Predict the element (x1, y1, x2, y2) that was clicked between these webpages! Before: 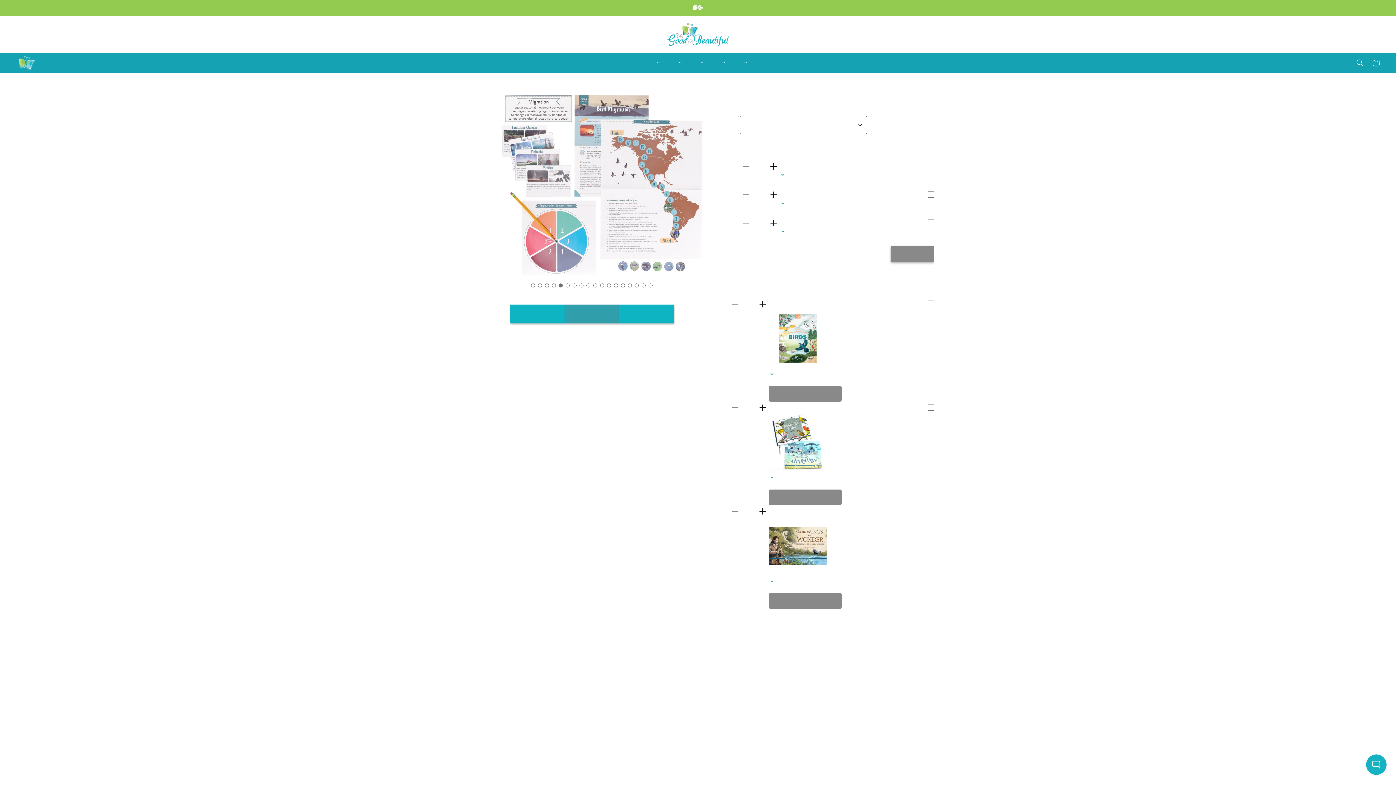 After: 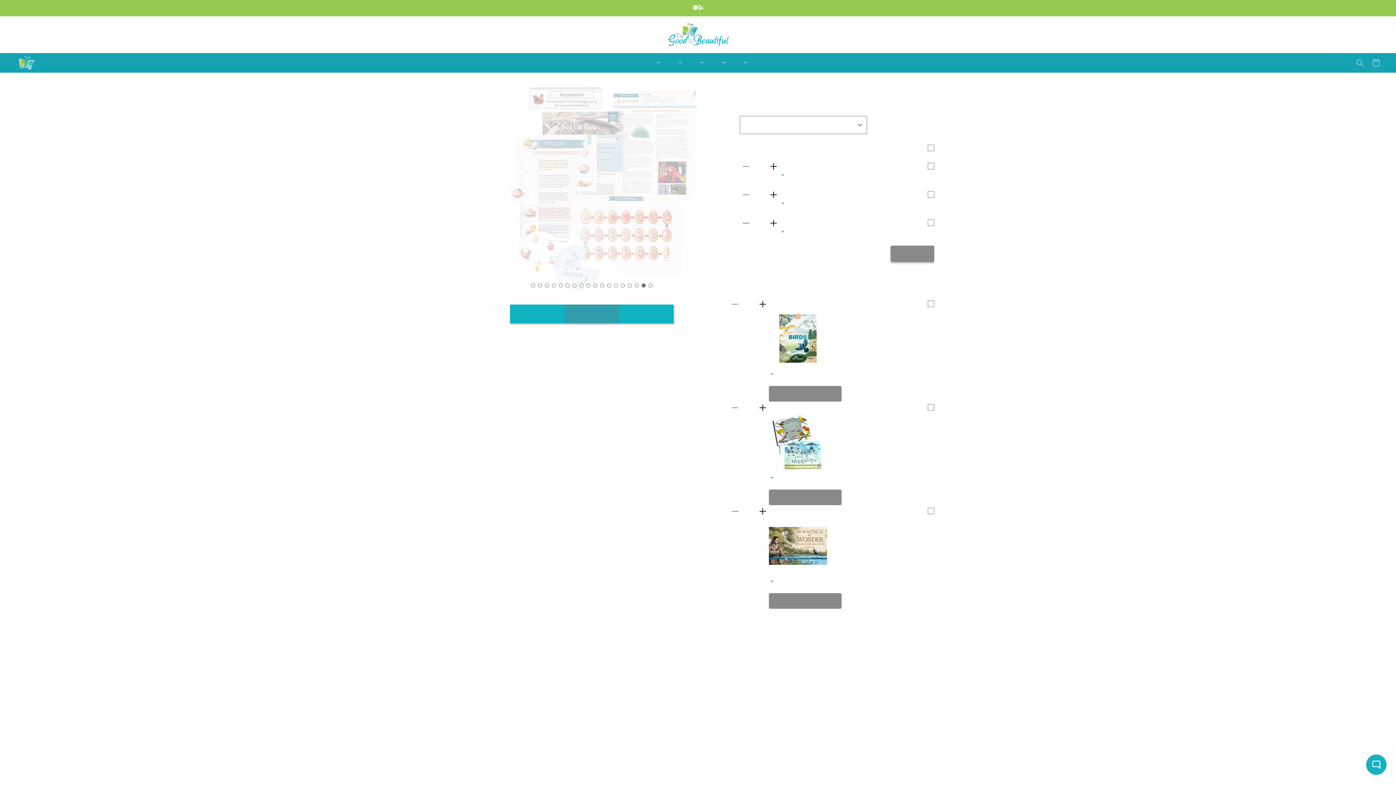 Action: bbox: (641, 283, 645, 287) label: Go to slide 17